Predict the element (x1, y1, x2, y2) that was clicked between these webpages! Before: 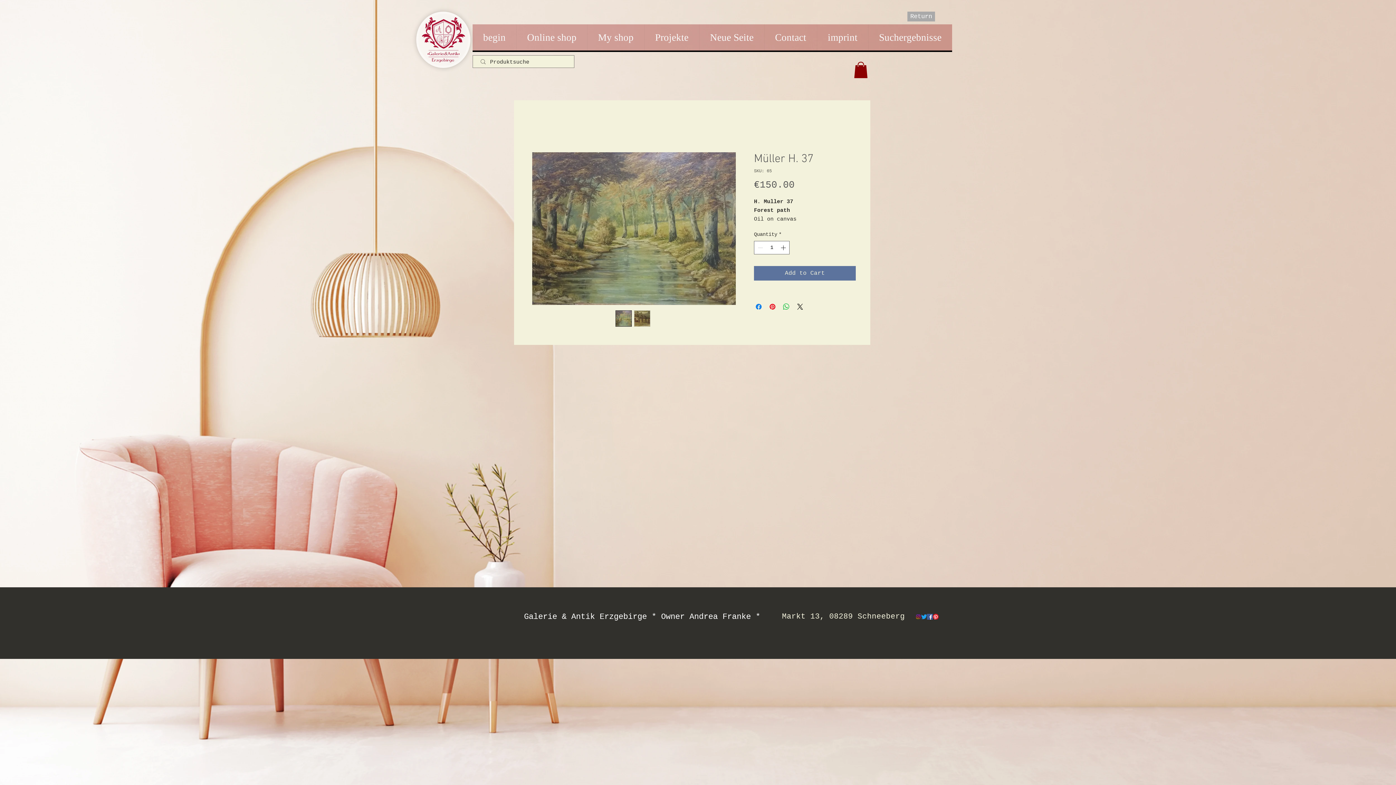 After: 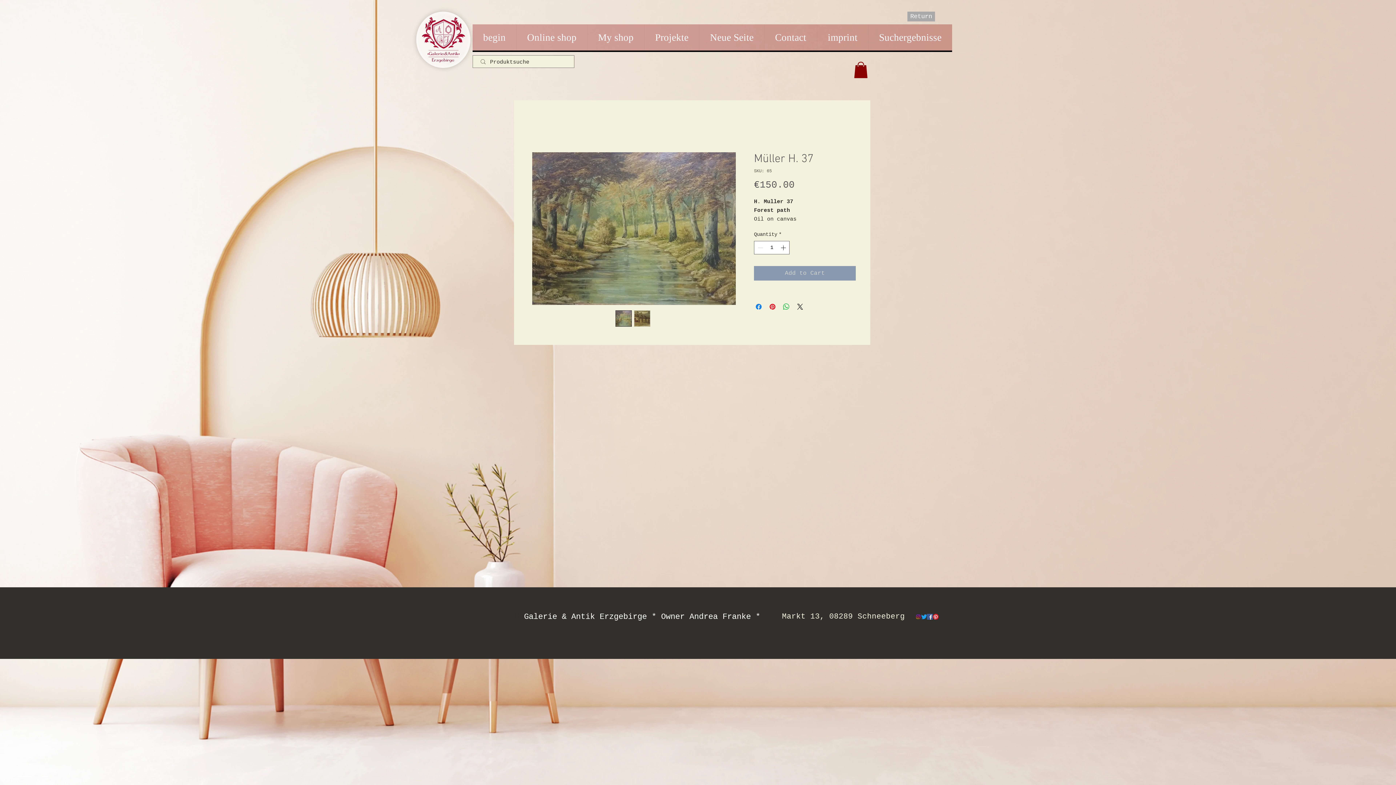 Action: bbox: (754, 266, 856, 280) label: Add to Cart